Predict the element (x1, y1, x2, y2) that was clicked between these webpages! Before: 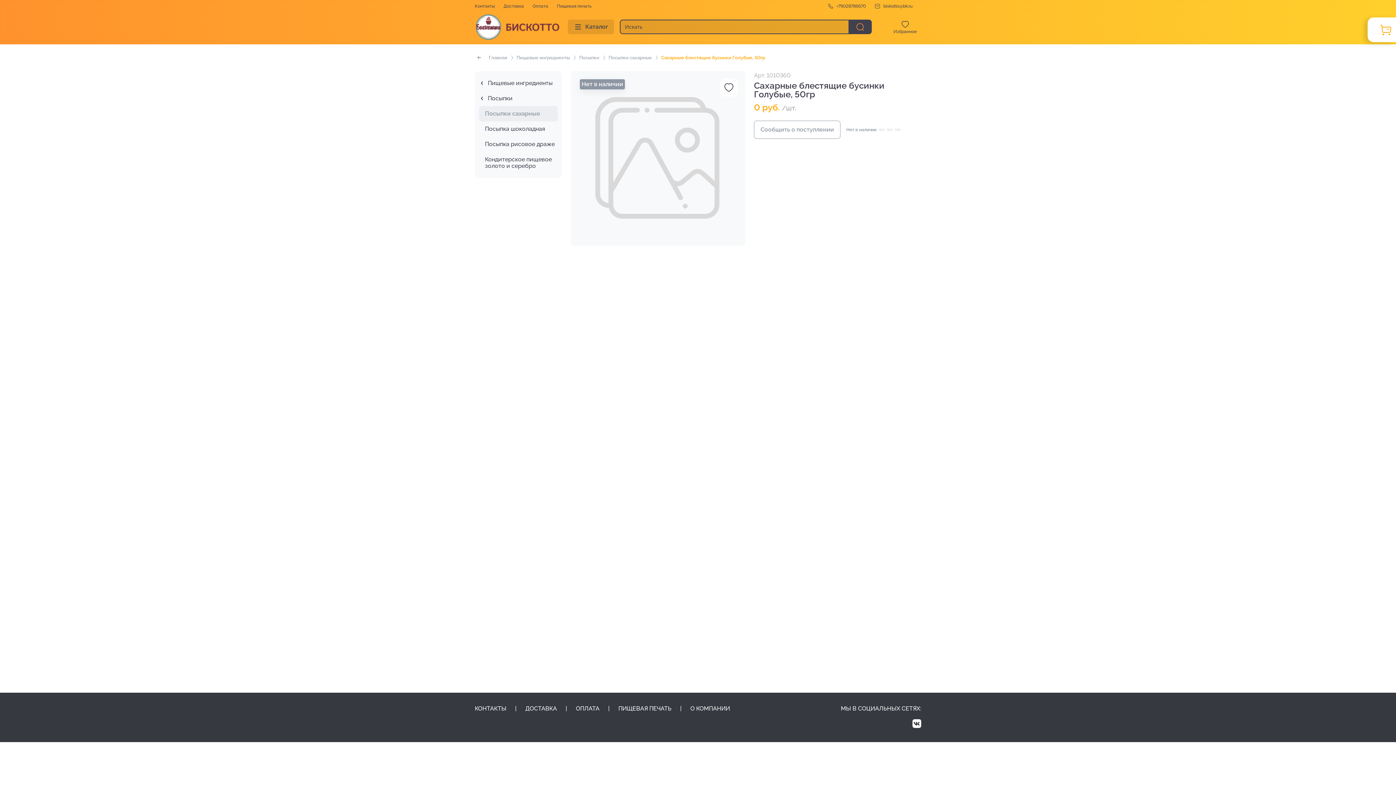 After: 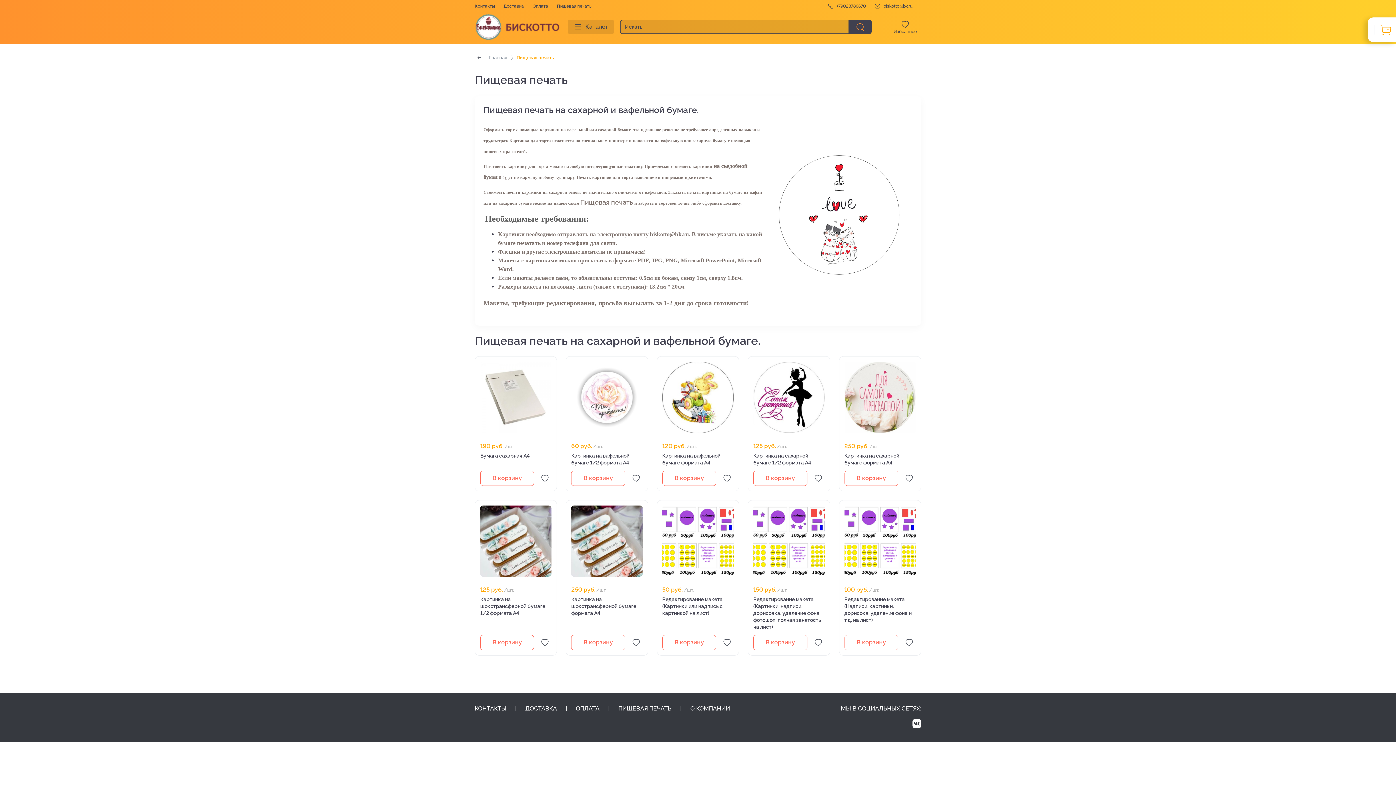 Action: bbox: (557, 3, 591, 8) label: Пищевая печать